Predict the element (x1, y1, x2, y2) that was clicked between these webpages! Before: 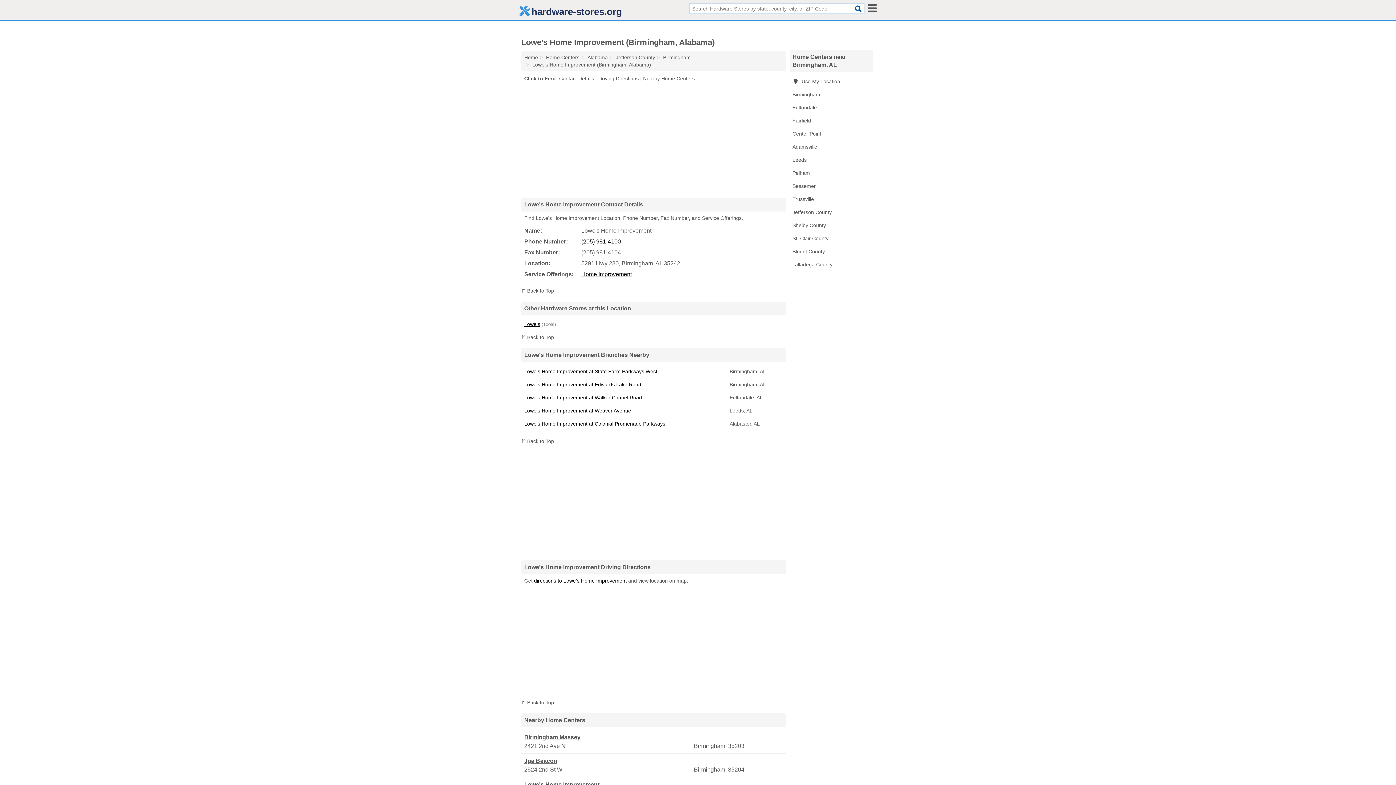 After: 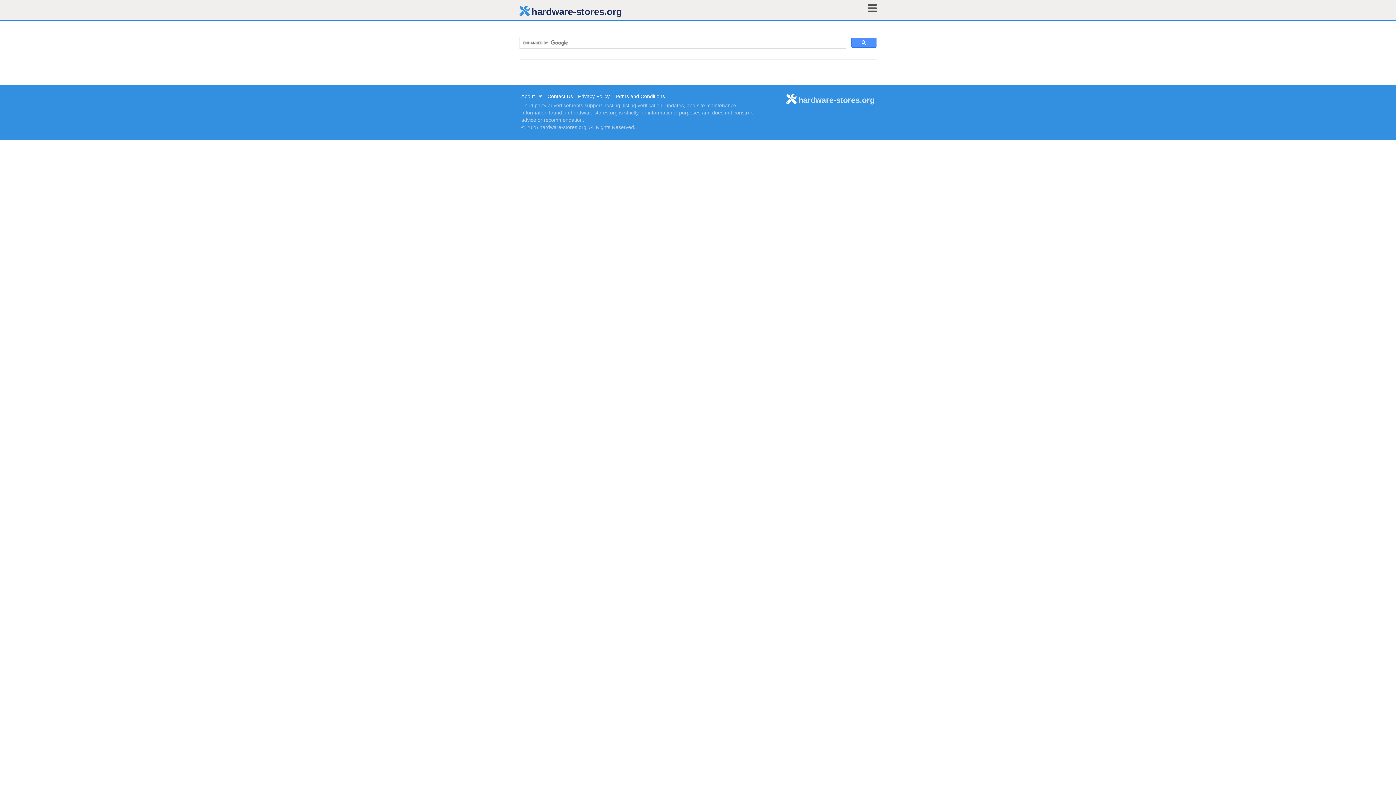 Action: bbox: (852, 3, 864, 13)